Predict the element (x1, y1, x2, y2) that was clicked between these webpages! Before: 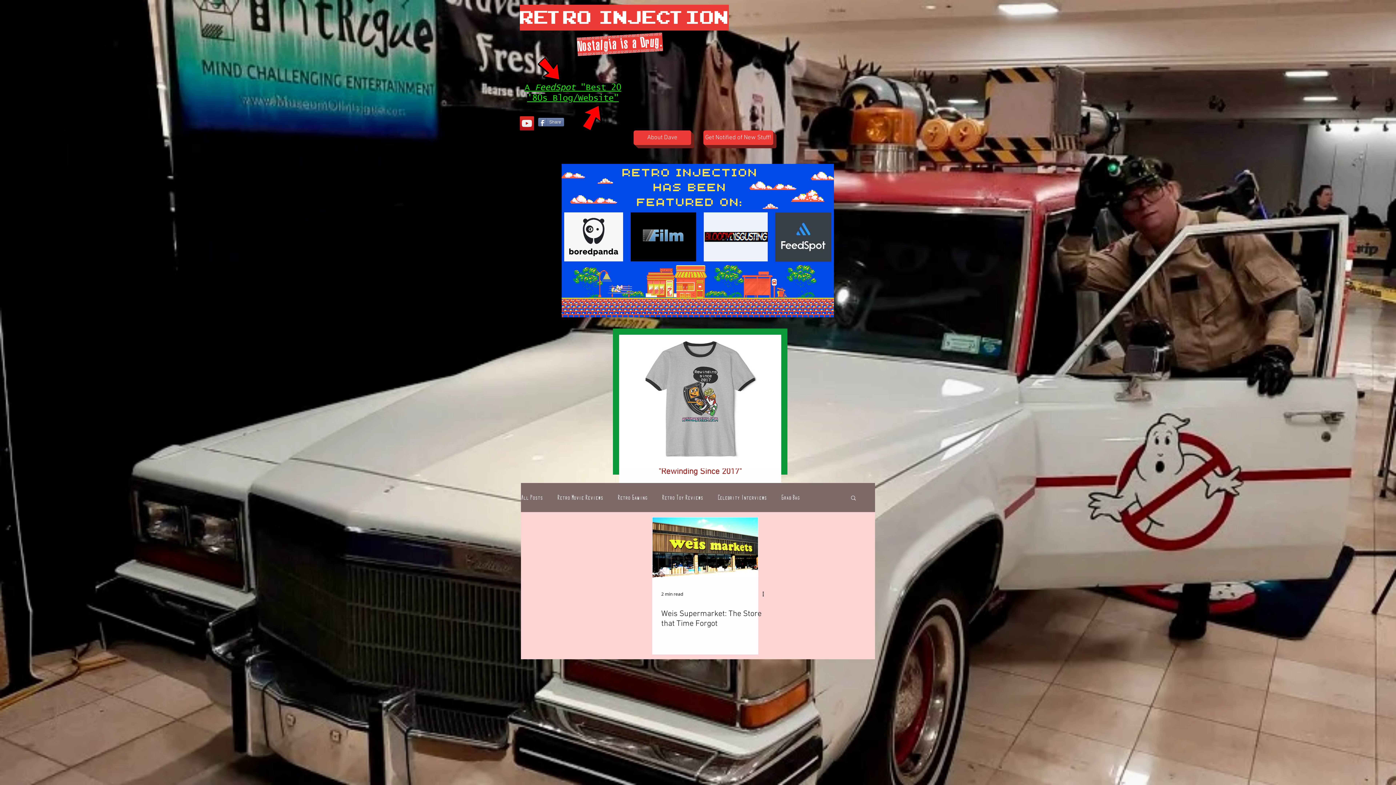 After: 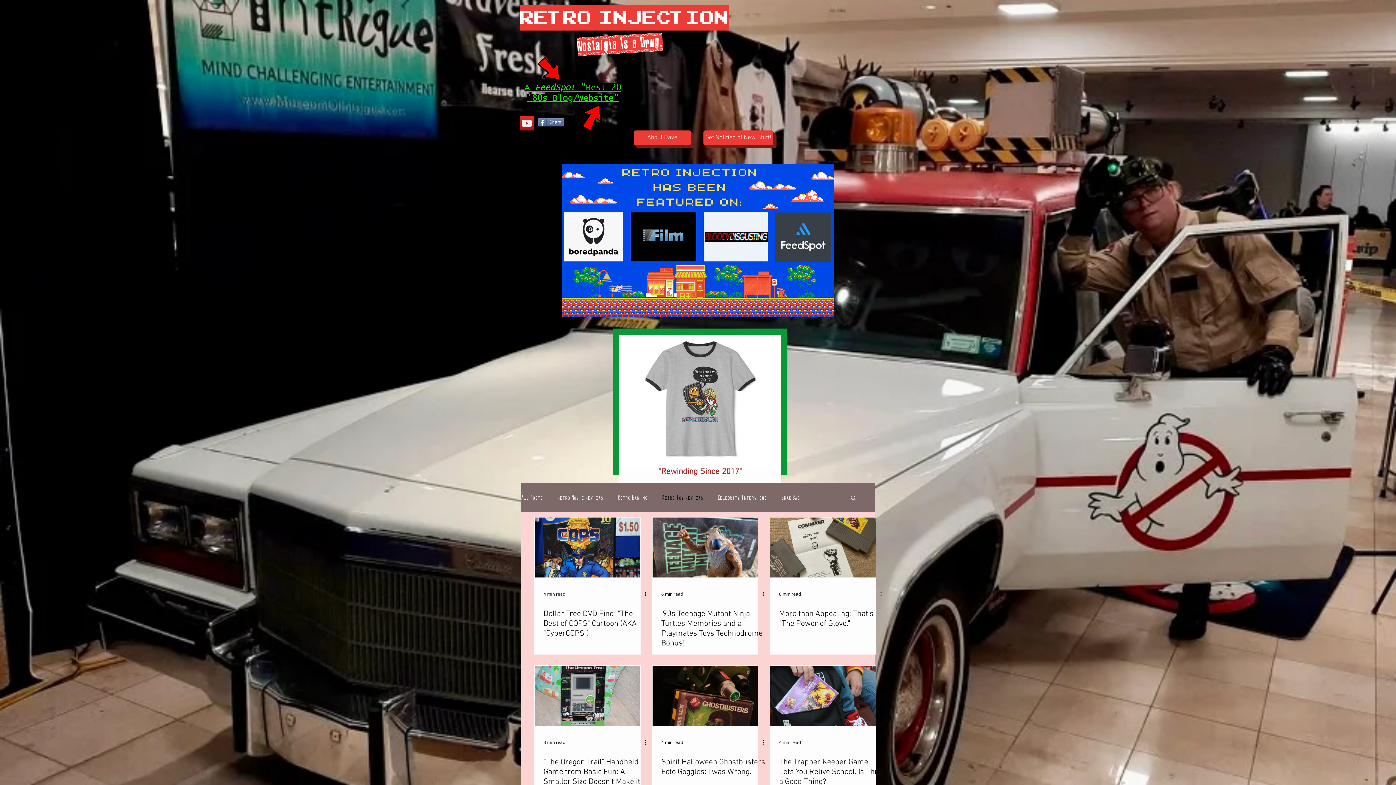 Action: bbox: (662, 494, 703, 500) label: Retro Toy Reviews